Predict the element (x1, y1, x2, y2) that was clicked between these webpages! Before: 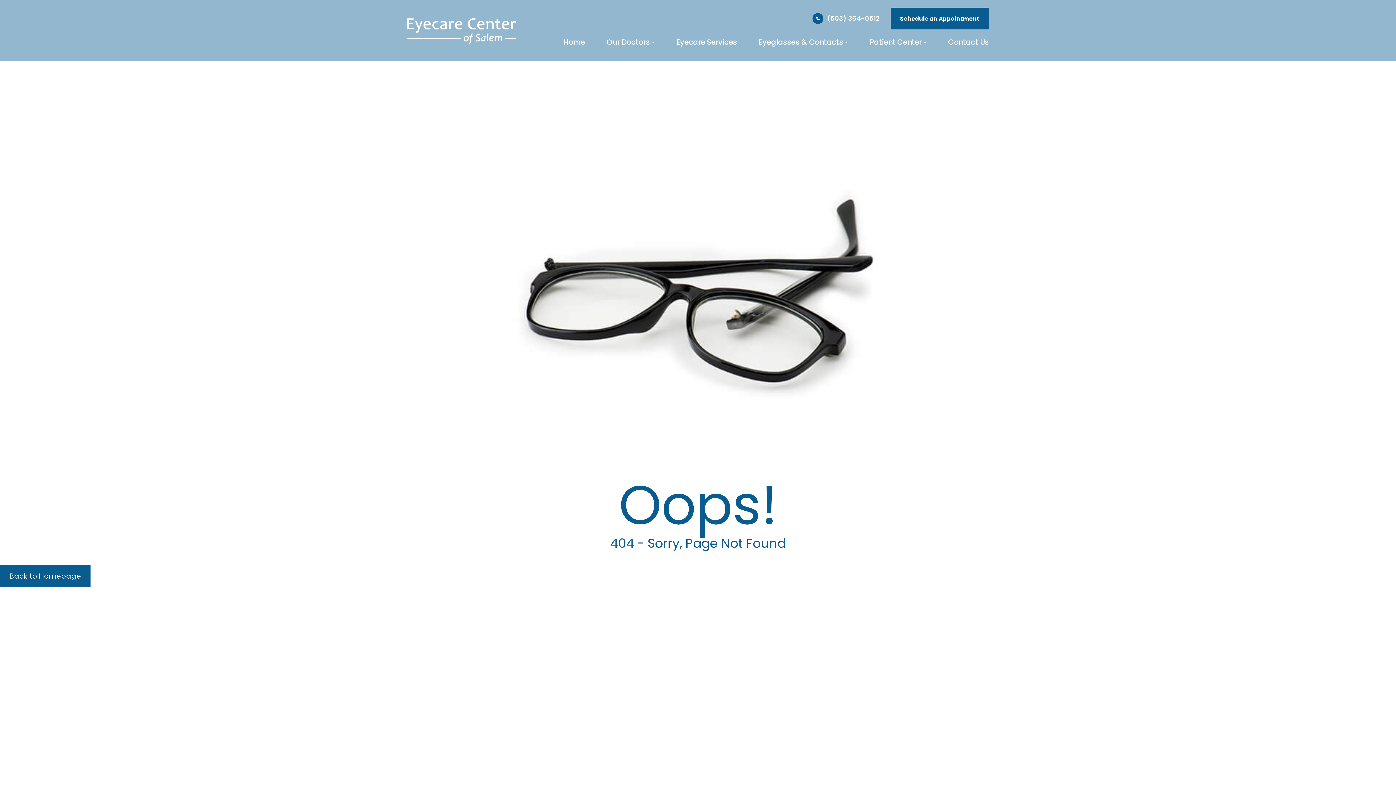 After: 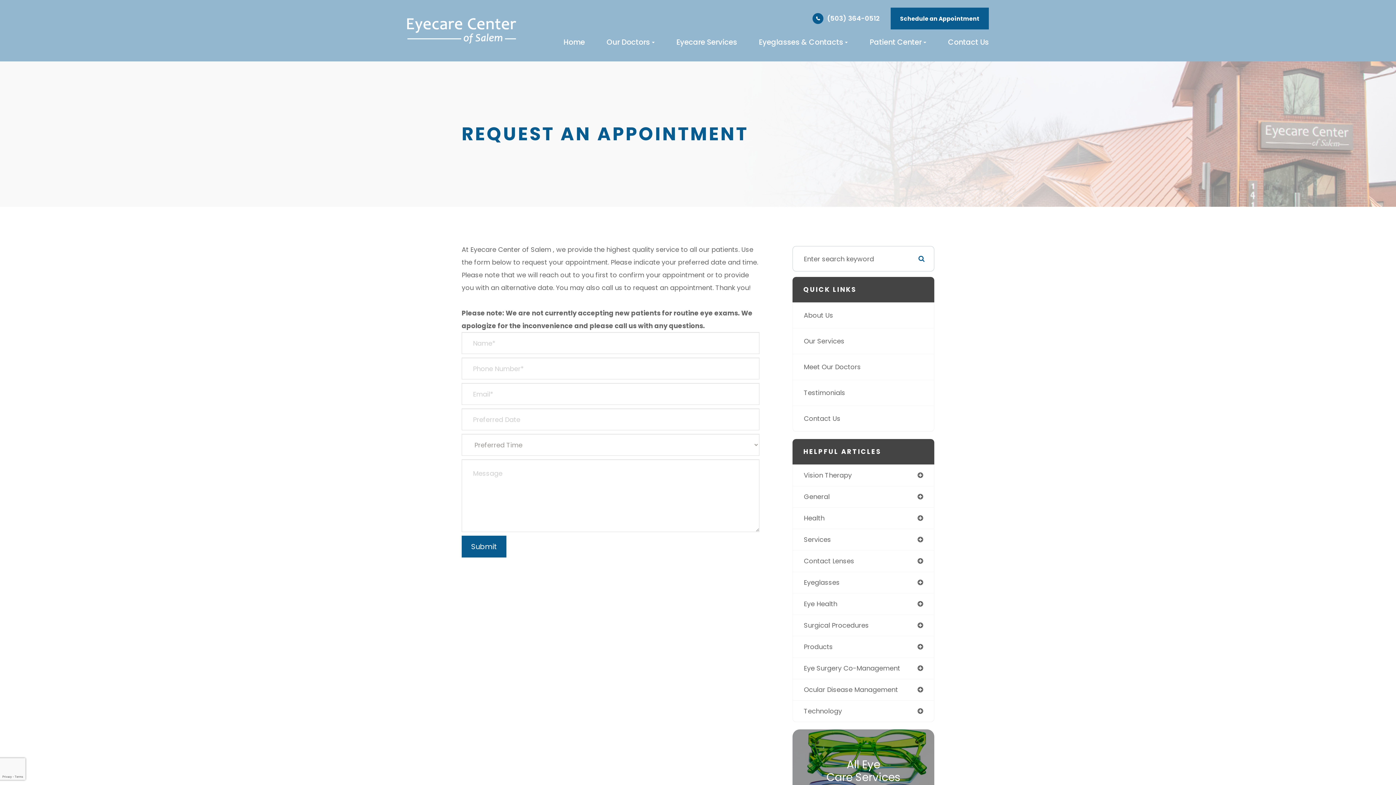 Action: bbox: (890, 7, 989, 29) label: Schedule an Appointment